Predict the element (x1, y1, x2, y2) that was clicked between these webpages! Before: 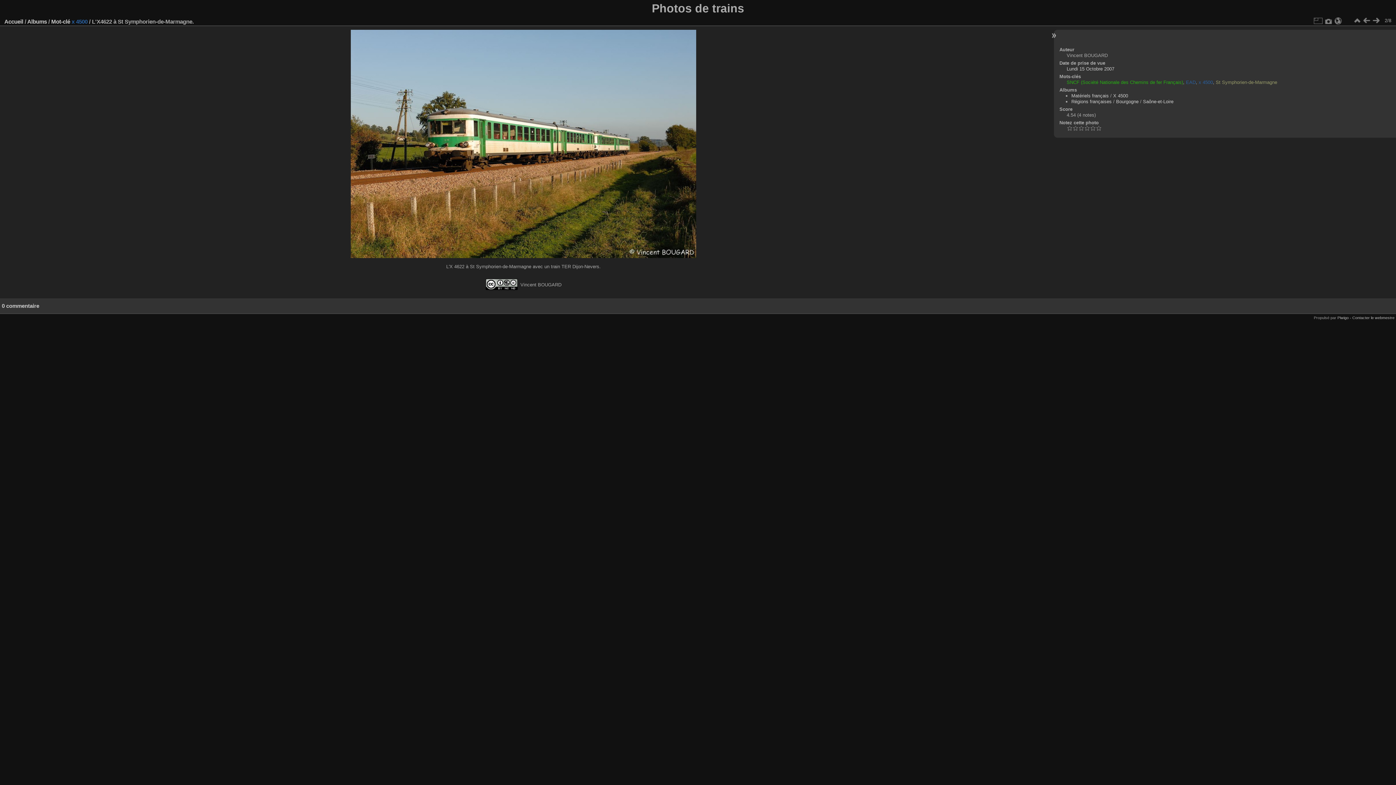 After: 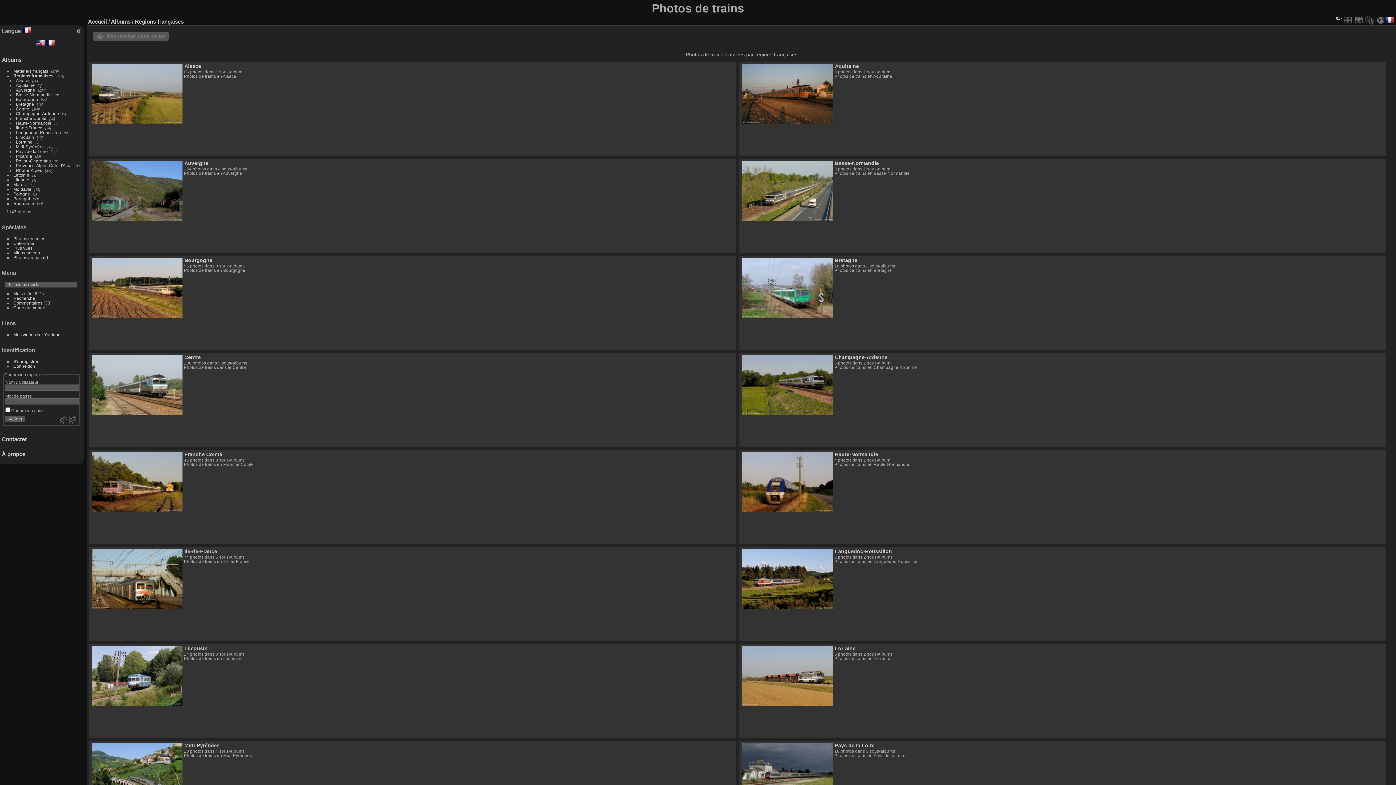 Action: bbox: (1071, 98, 1111, 104) label: Régions françaises